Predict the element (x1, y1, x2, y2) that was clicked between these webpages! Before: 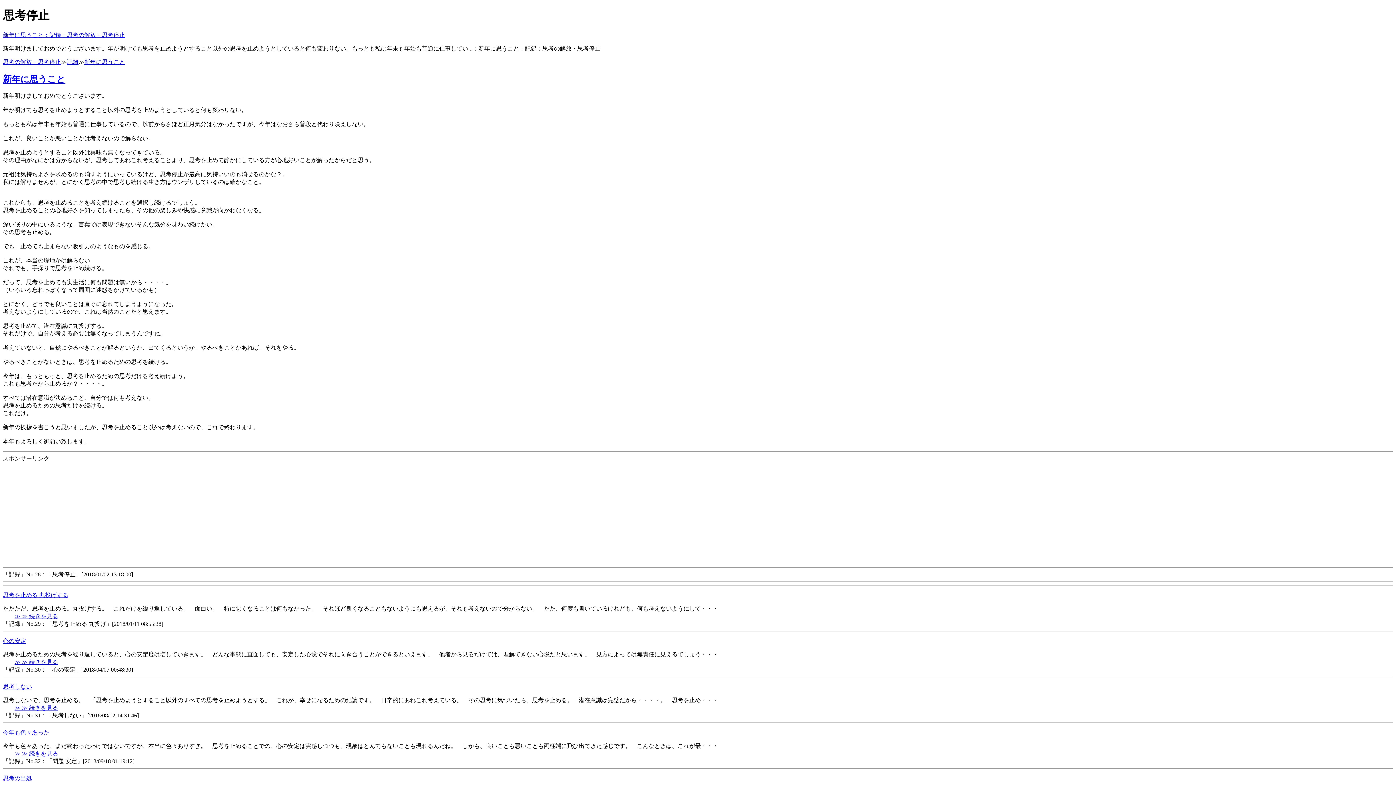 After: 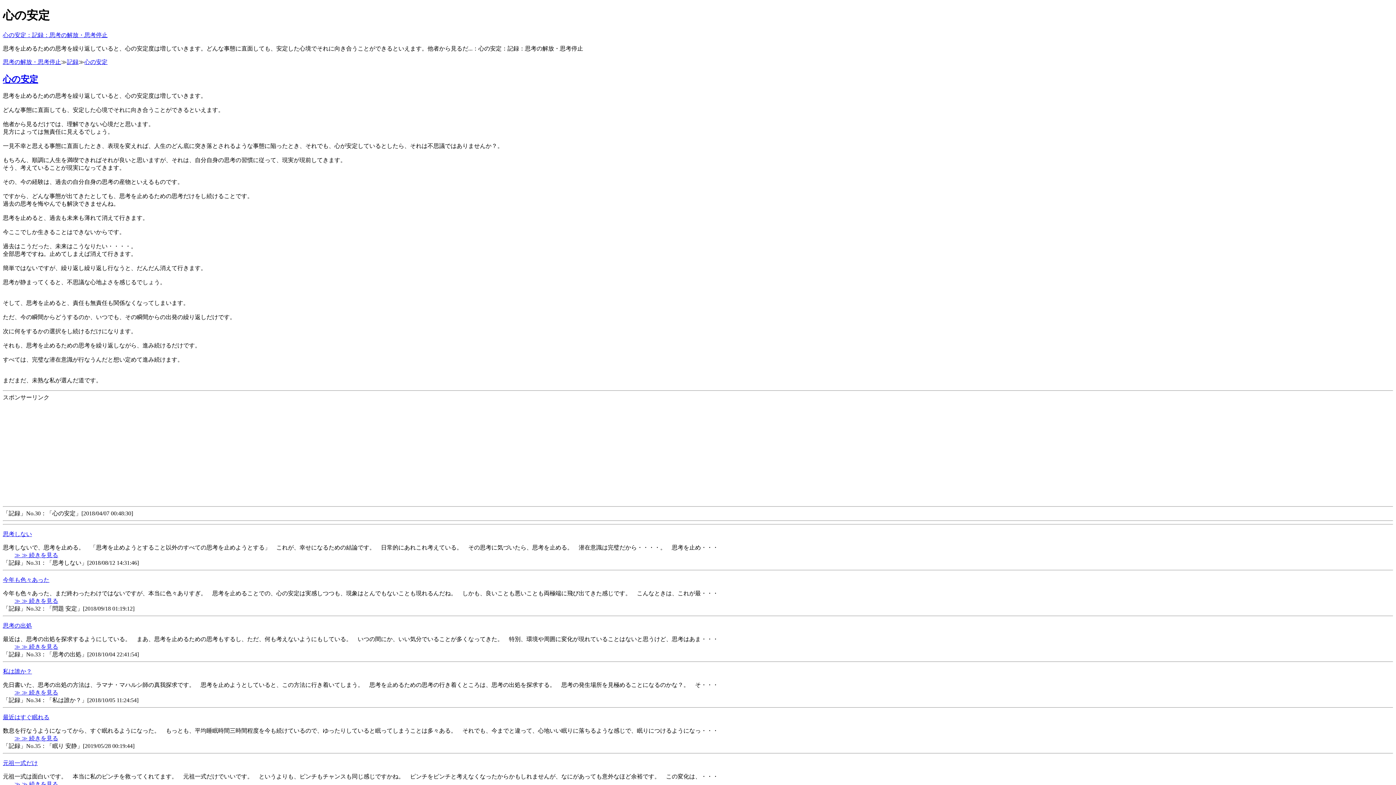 Action: label: 心の安定 bbox: (2, 638, 26, 644)